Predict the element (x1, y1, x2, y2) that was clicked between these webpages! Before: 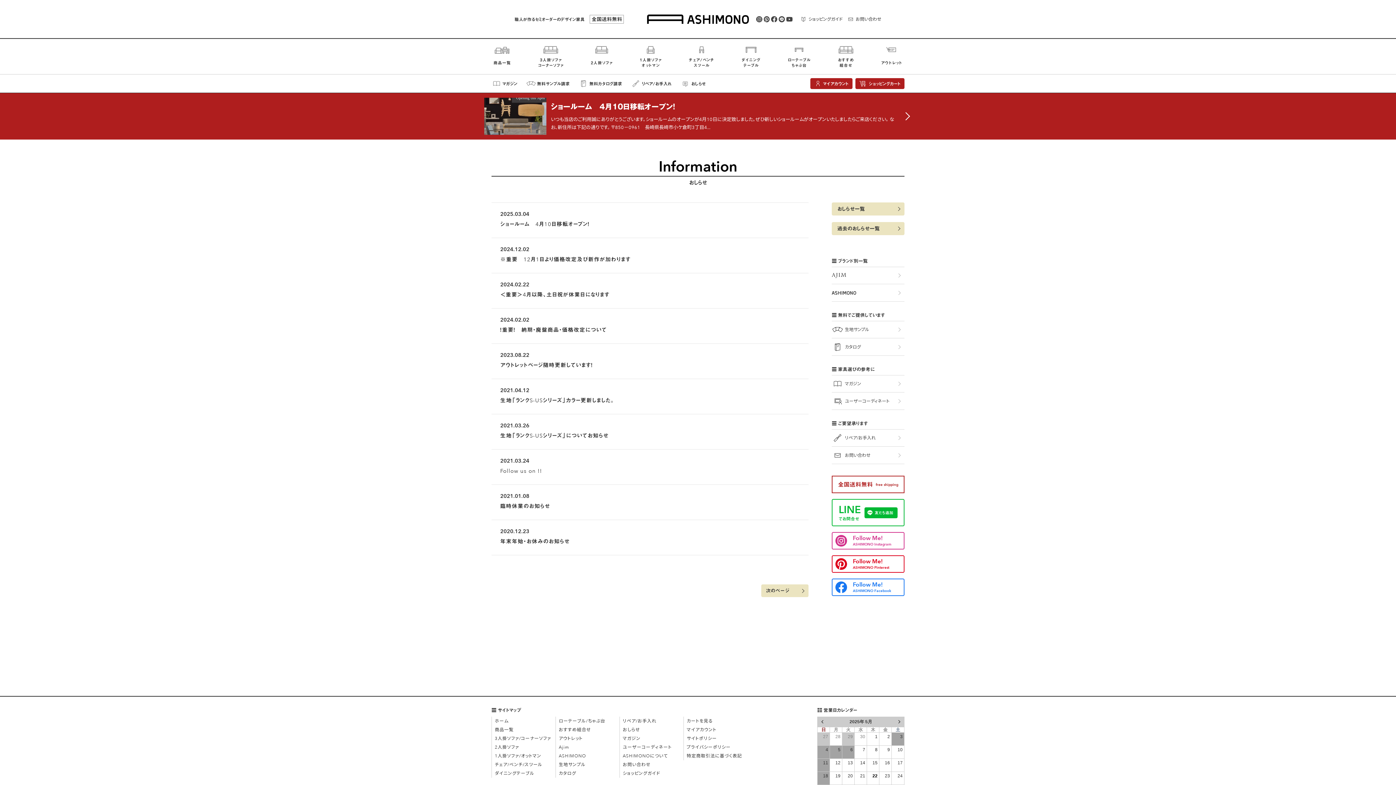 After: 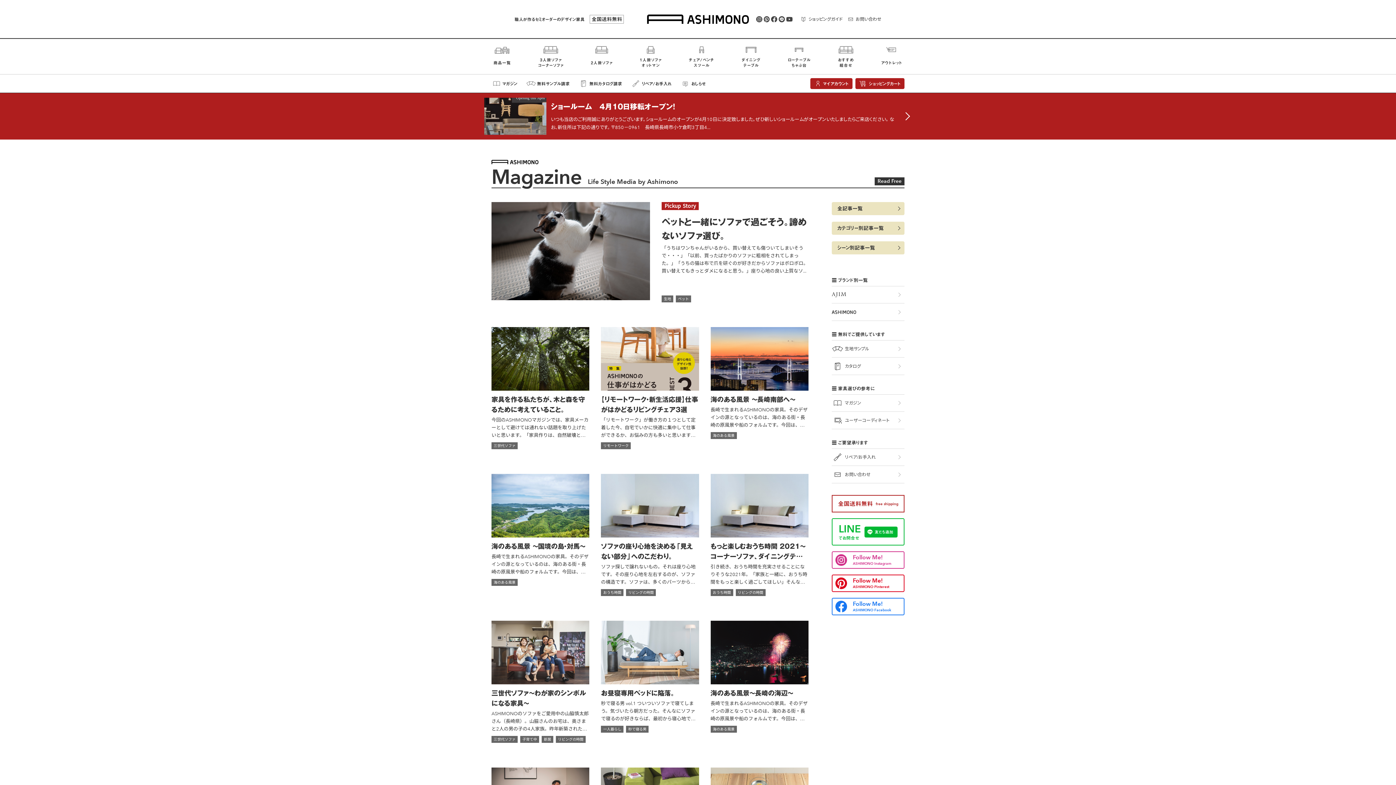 Action: bbox: (832, 375, 904, 392) label: マガジン